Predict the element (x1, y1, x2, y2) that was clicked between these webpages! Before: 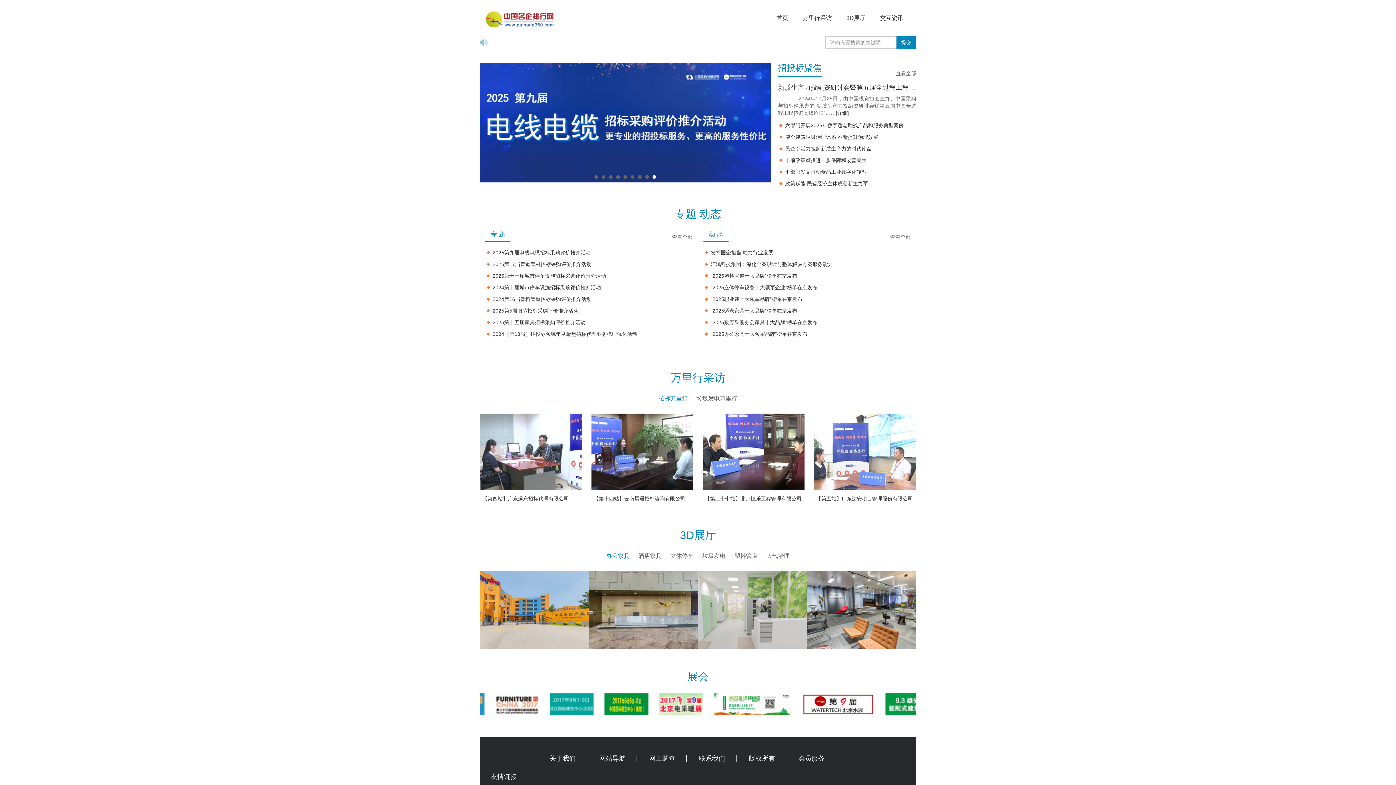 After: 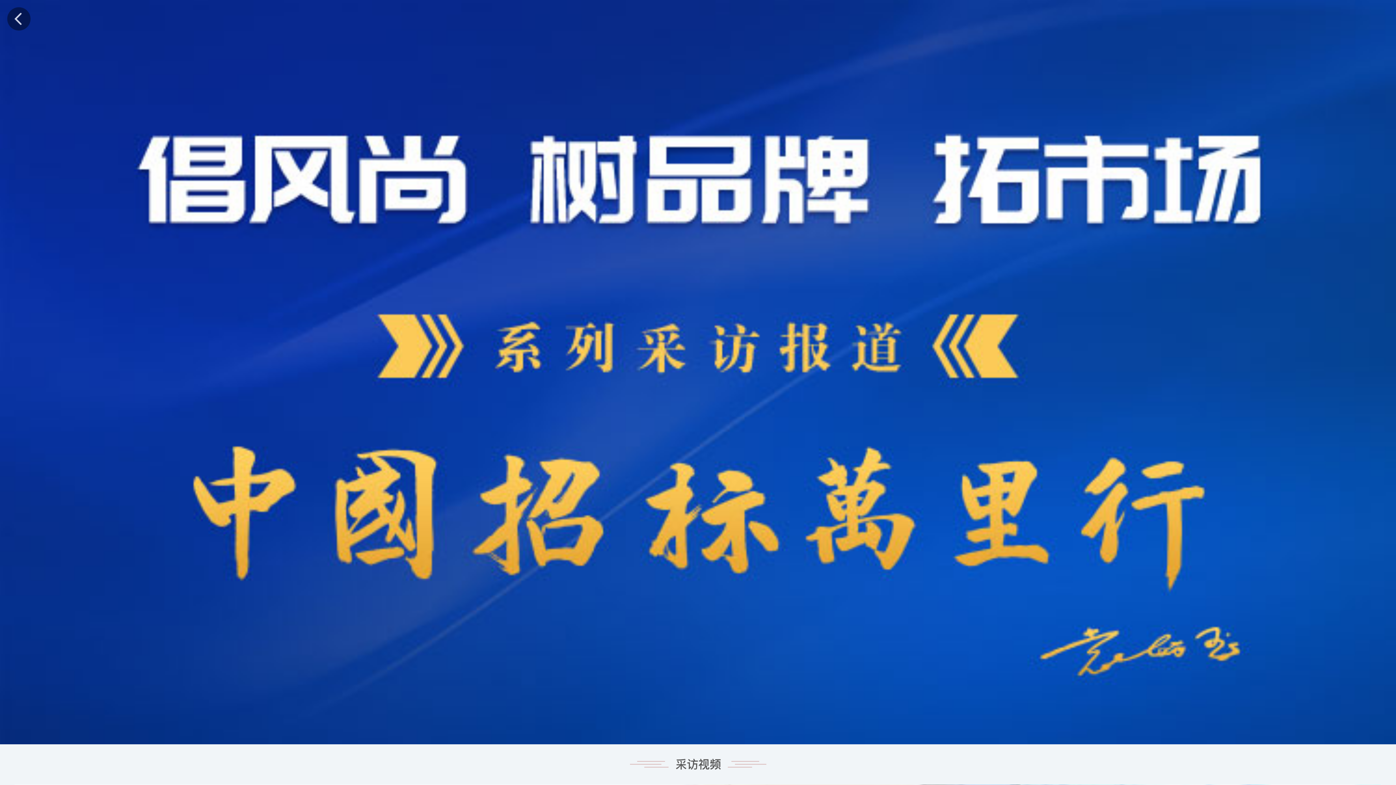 Action: bbox: (814, 413, 916, 490)